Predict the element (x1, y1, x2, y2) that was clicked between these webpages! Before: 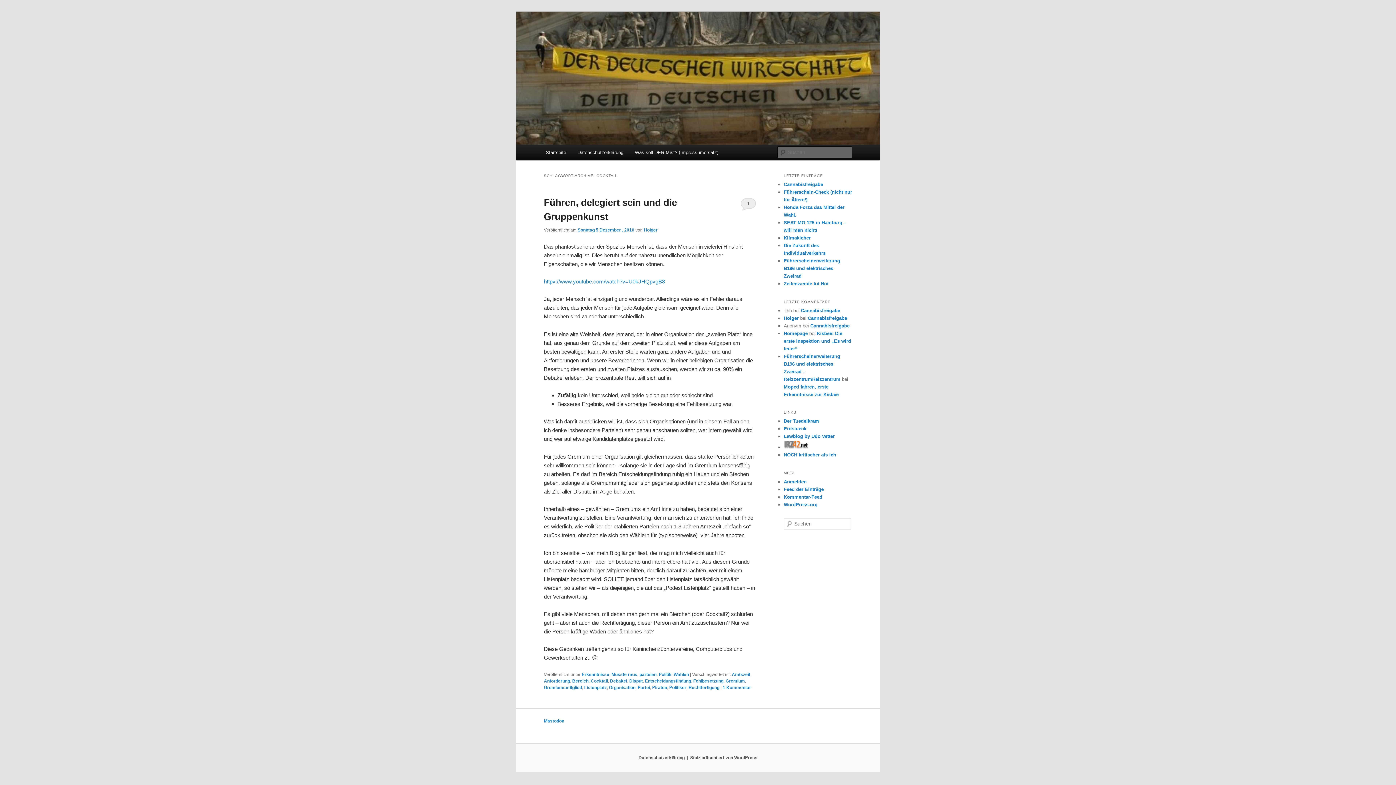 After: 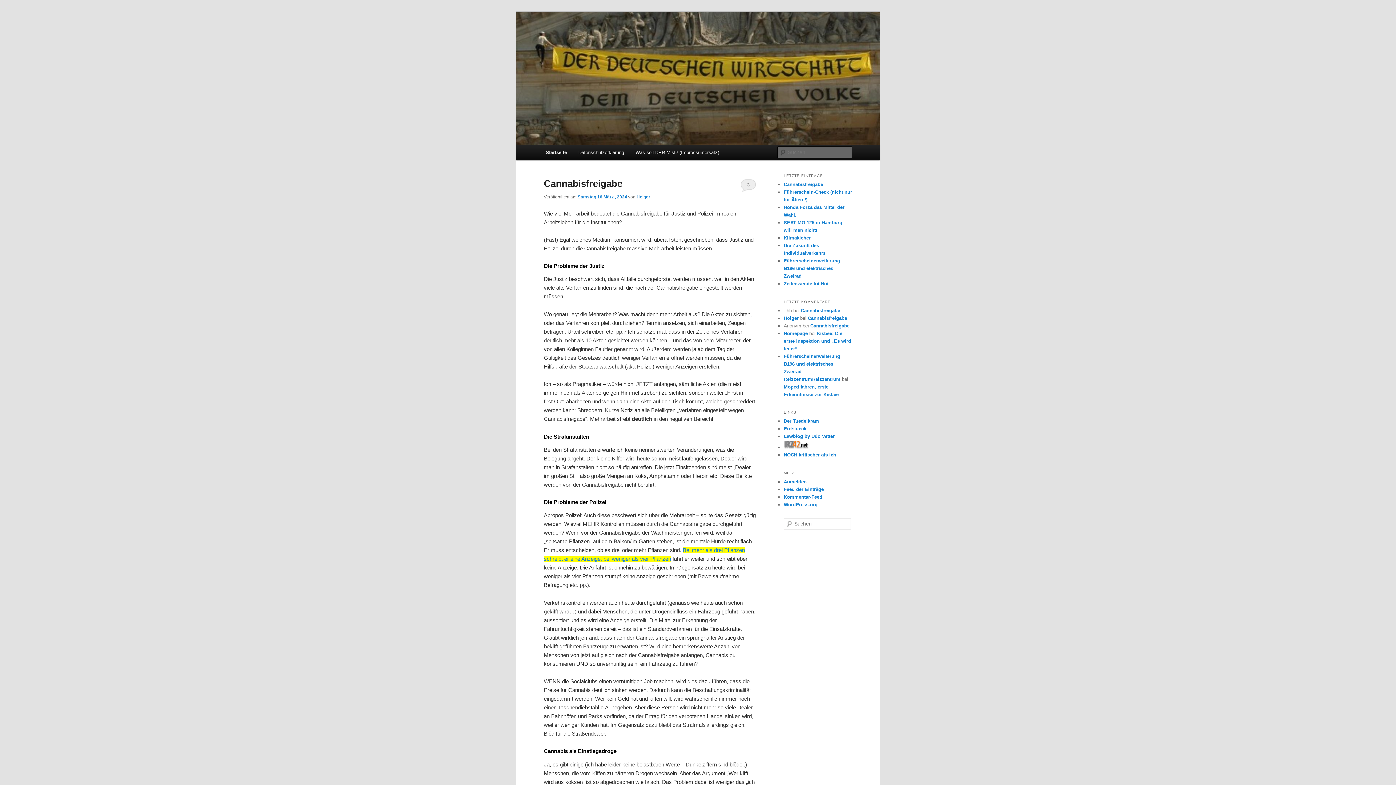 Action: bbox: (540, 144, 571, 160) label: Startseite